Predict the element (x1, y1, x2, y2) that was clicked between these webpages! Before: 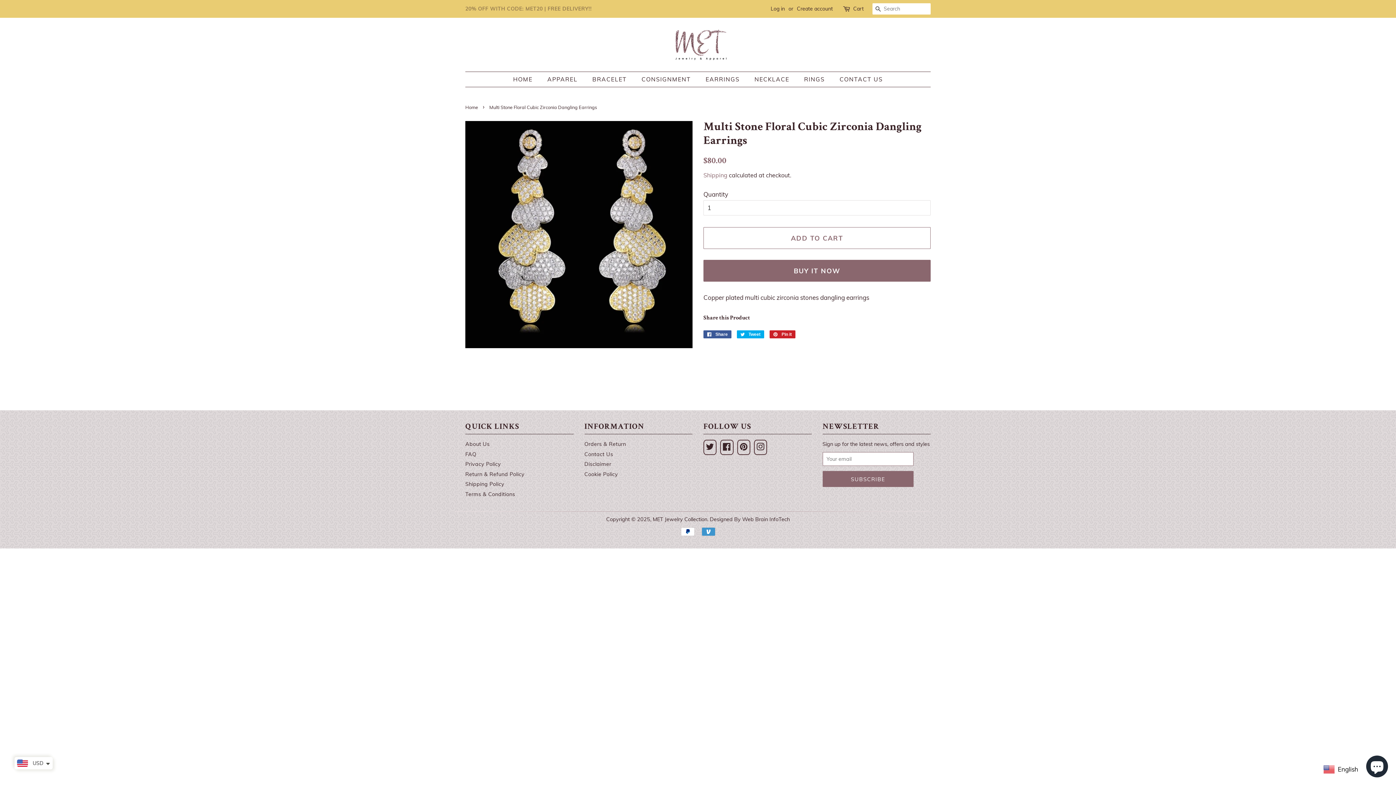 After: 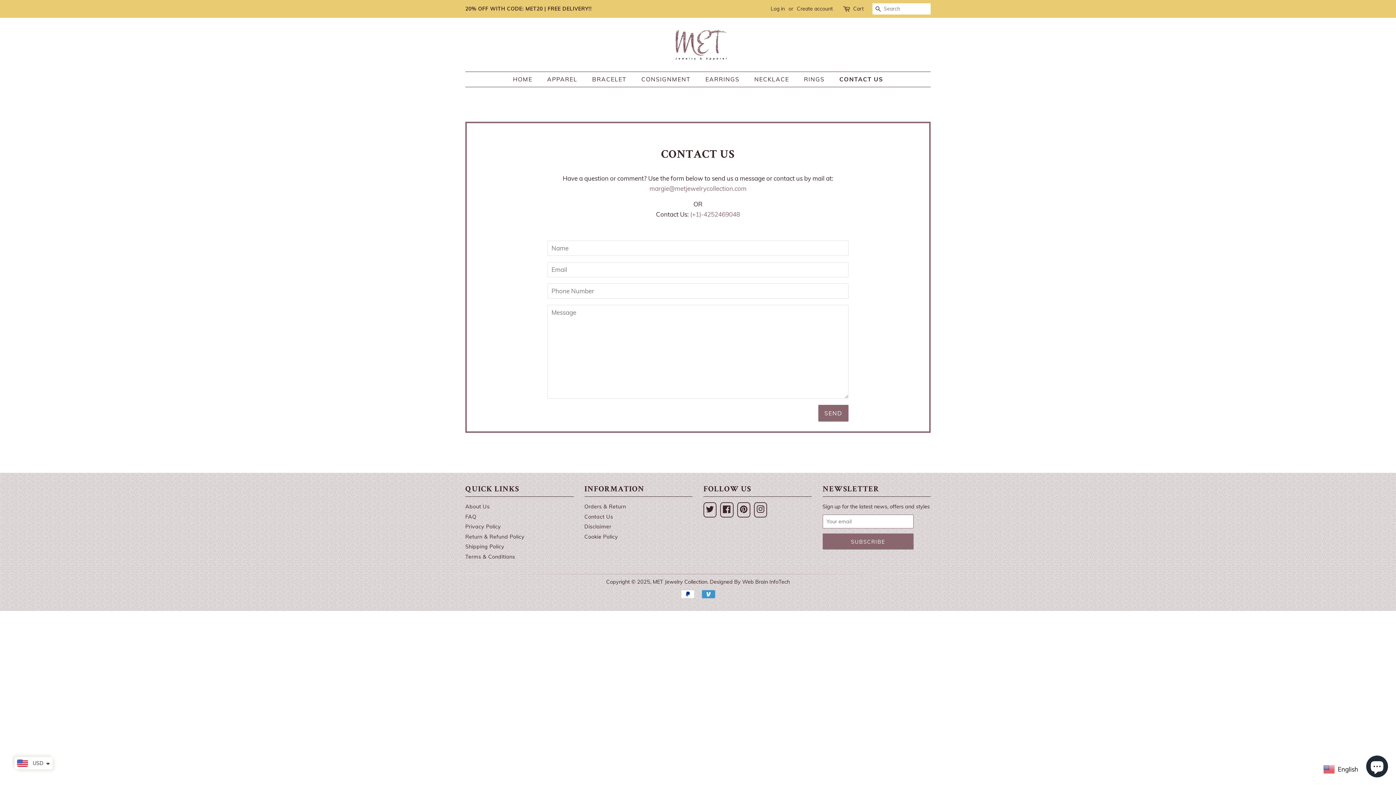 Action: bbox: (584, 450, 613, 457) label: Contact Us